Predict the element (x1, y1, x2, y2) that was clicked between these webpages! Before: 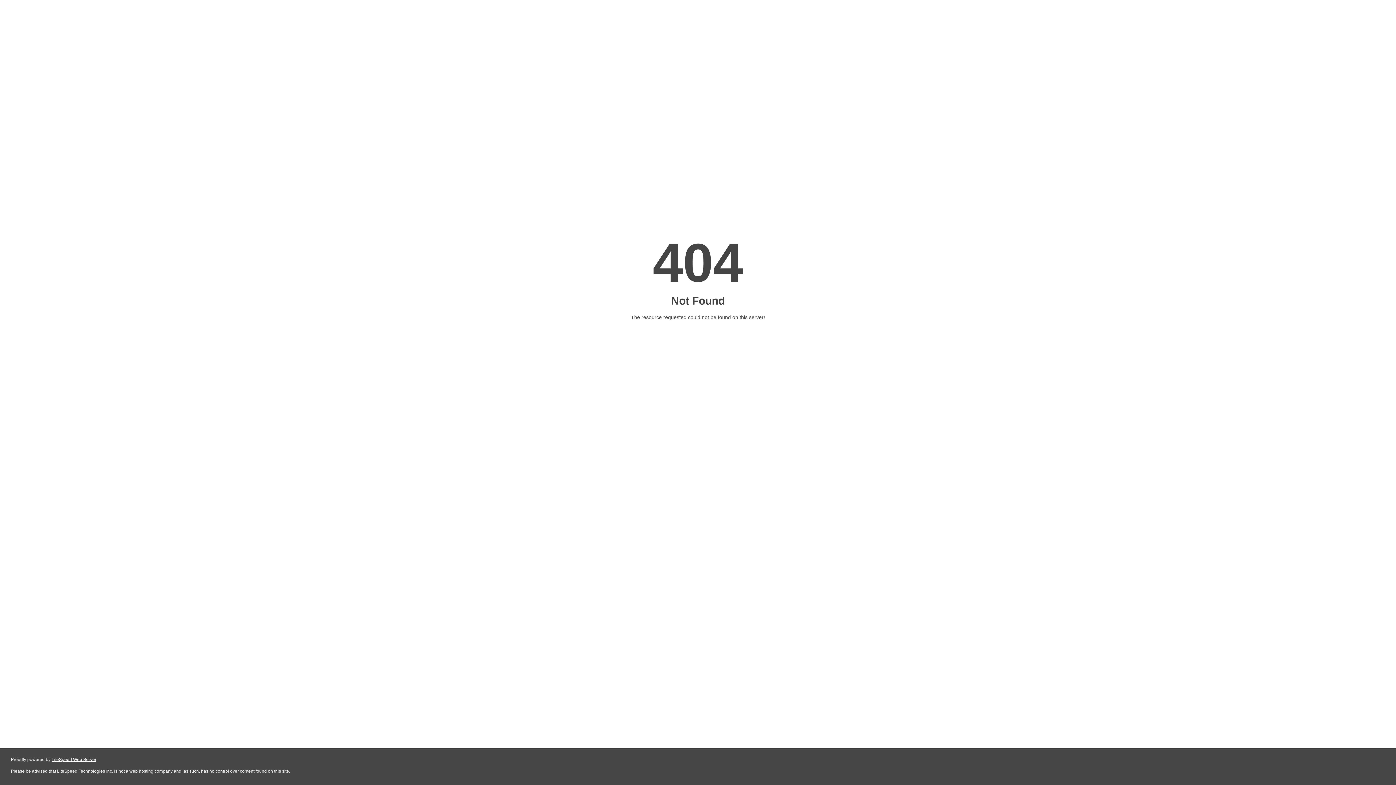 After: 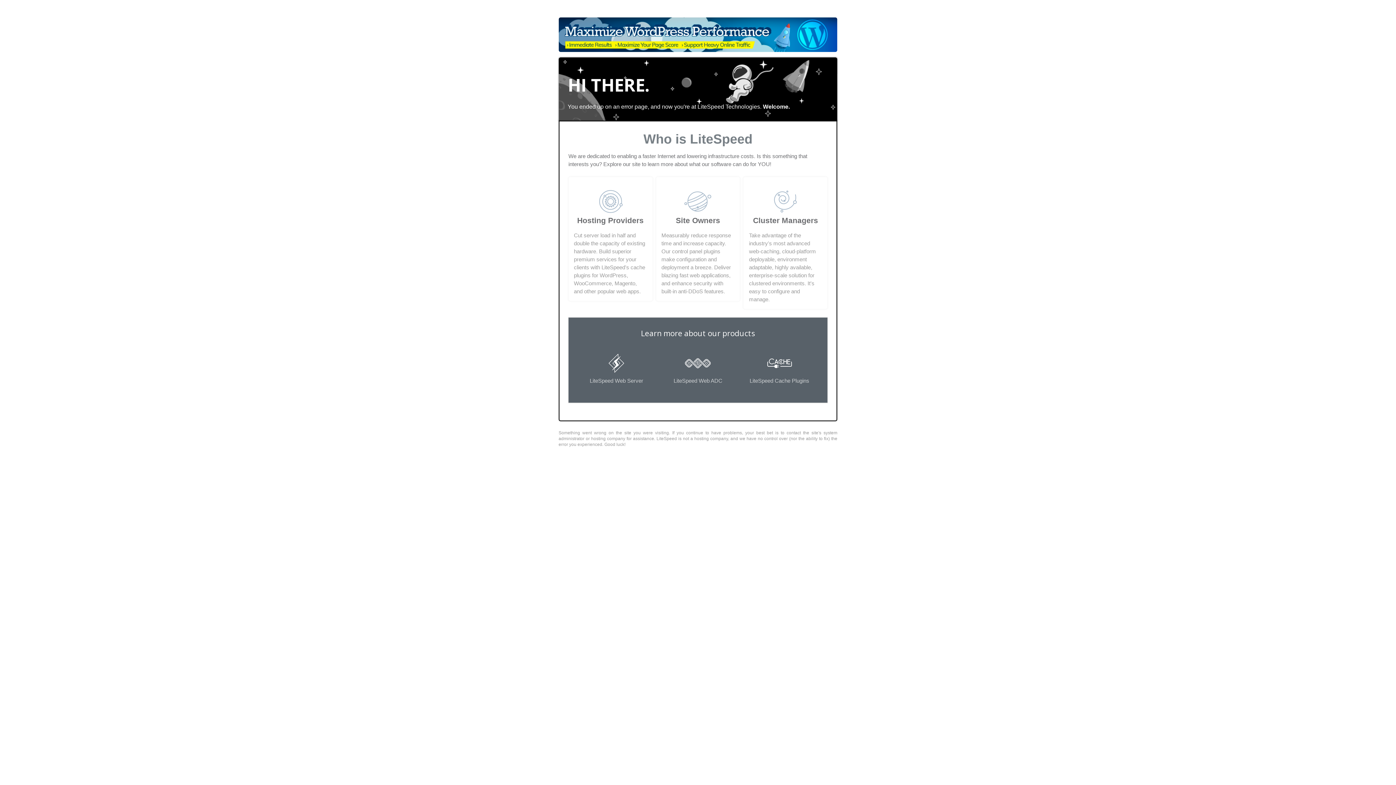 Action: bbox: (51, 757, 96, 762) label: LiteSpeed Web Server